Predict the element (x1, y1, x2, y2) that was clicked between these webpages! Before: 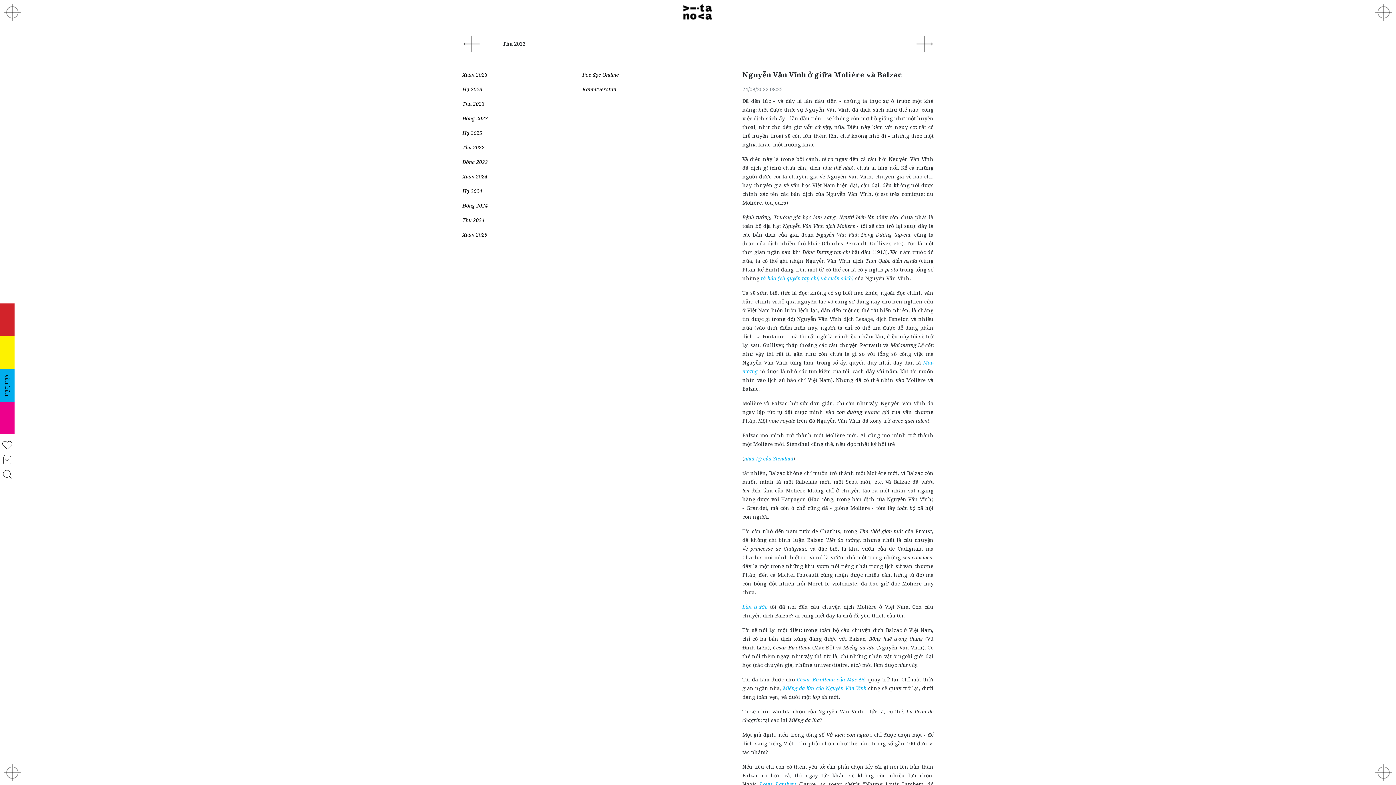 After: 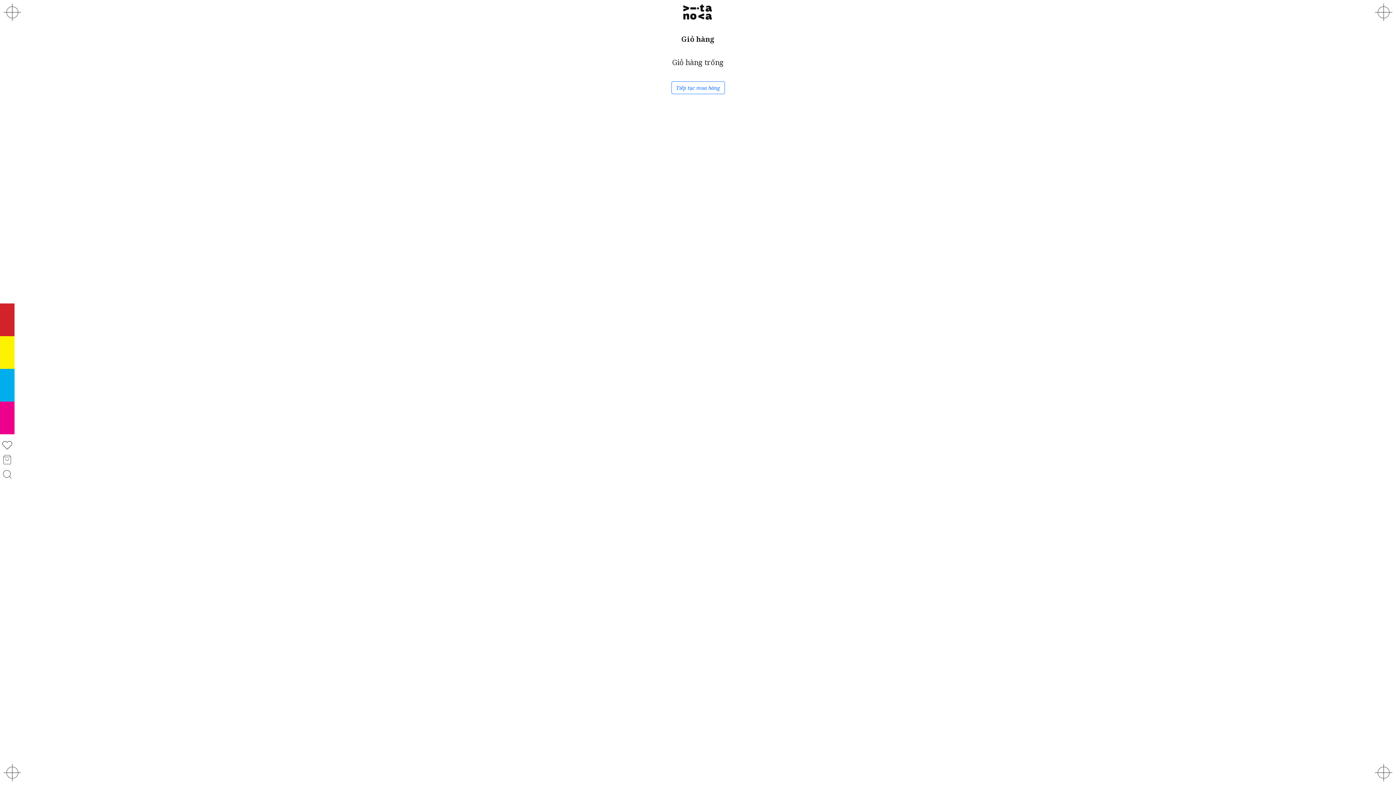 Action: bbox: (2, 455, 12, 462)